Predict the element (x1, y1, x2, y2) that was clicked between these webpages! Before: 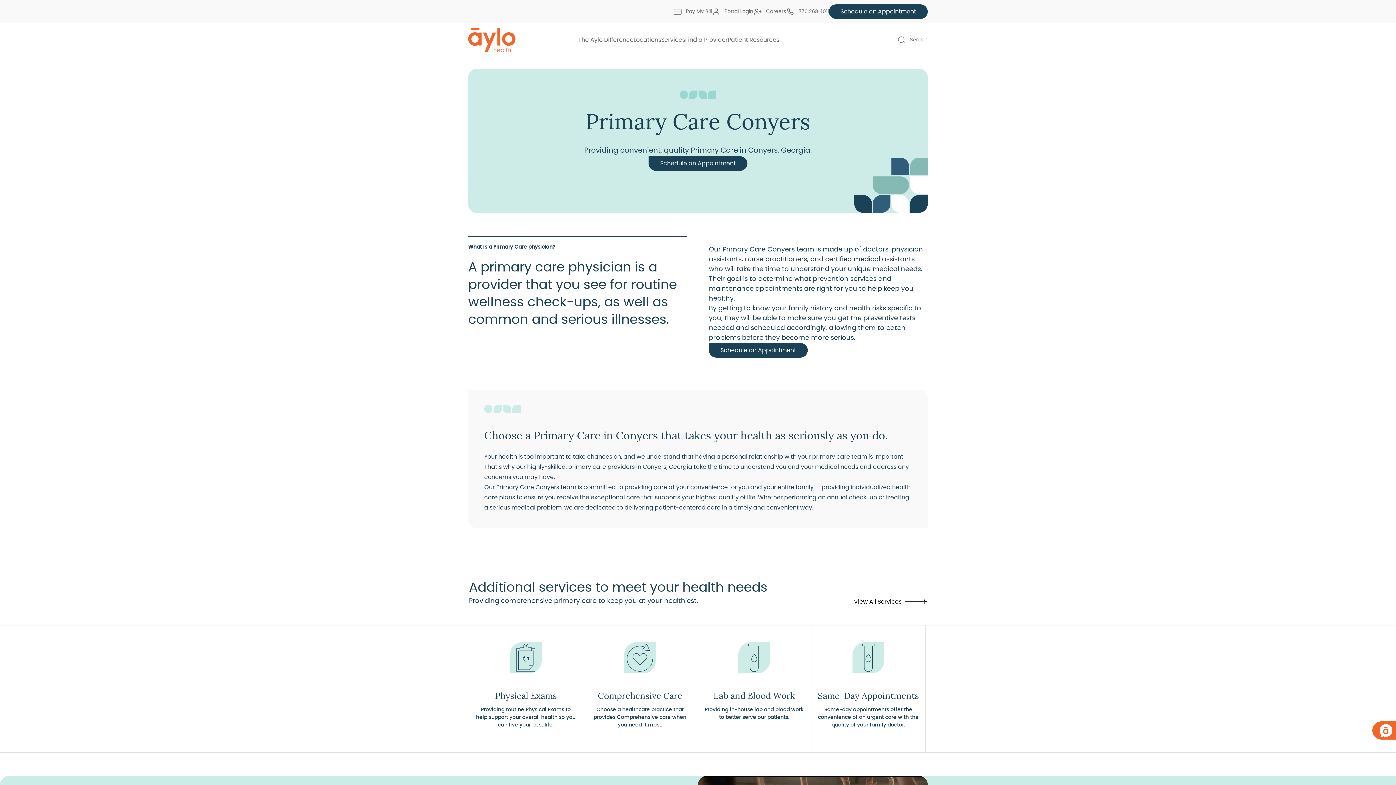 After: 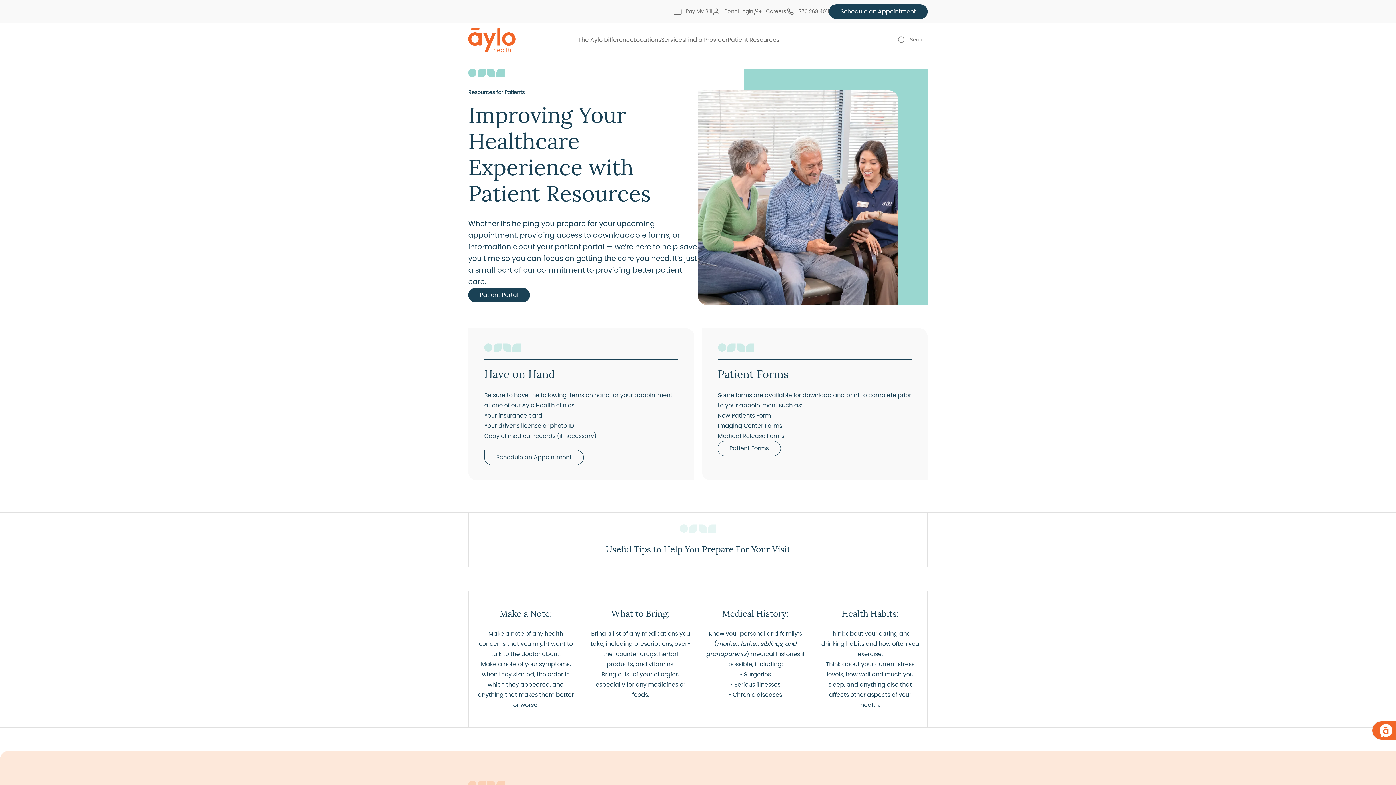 Action: bbox: (727, 37, 779, 42) label: Patient Resources